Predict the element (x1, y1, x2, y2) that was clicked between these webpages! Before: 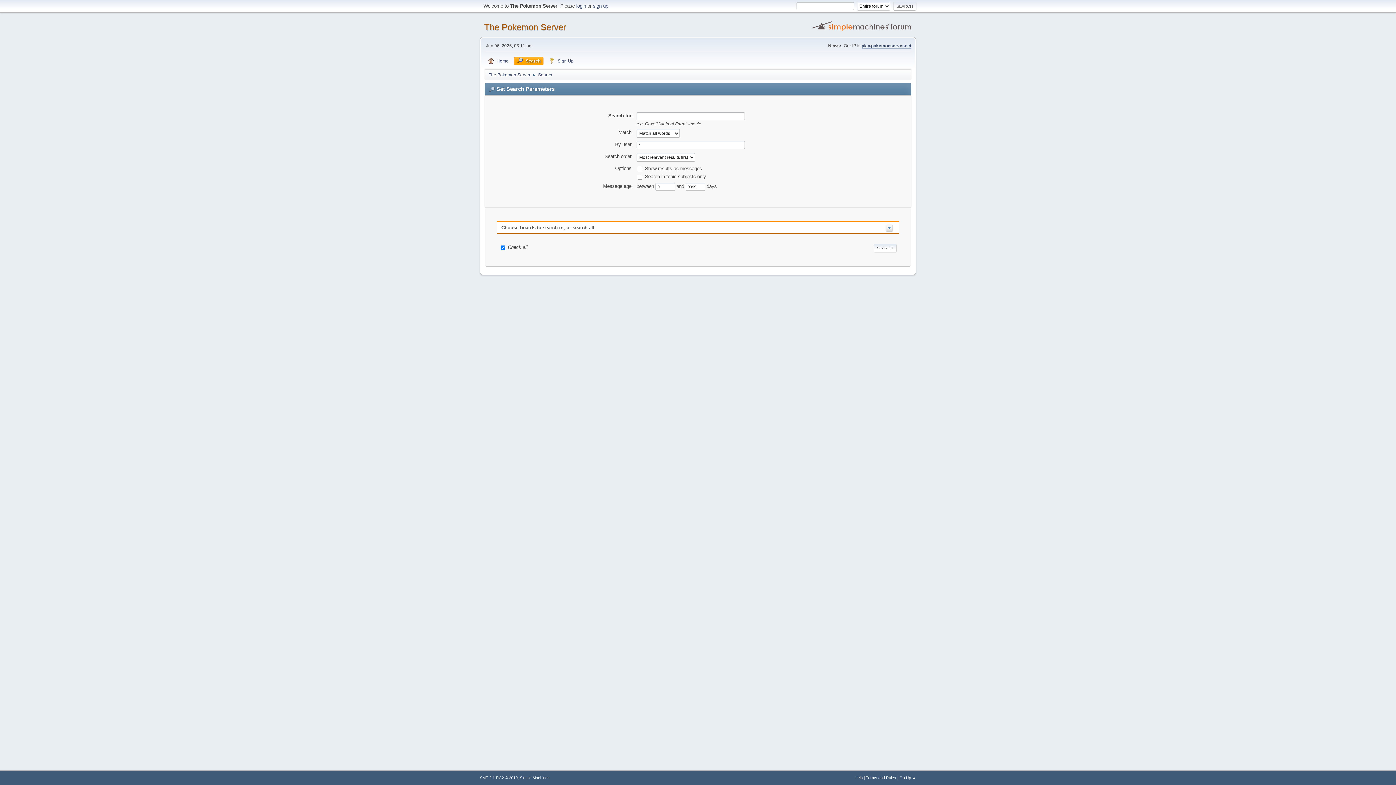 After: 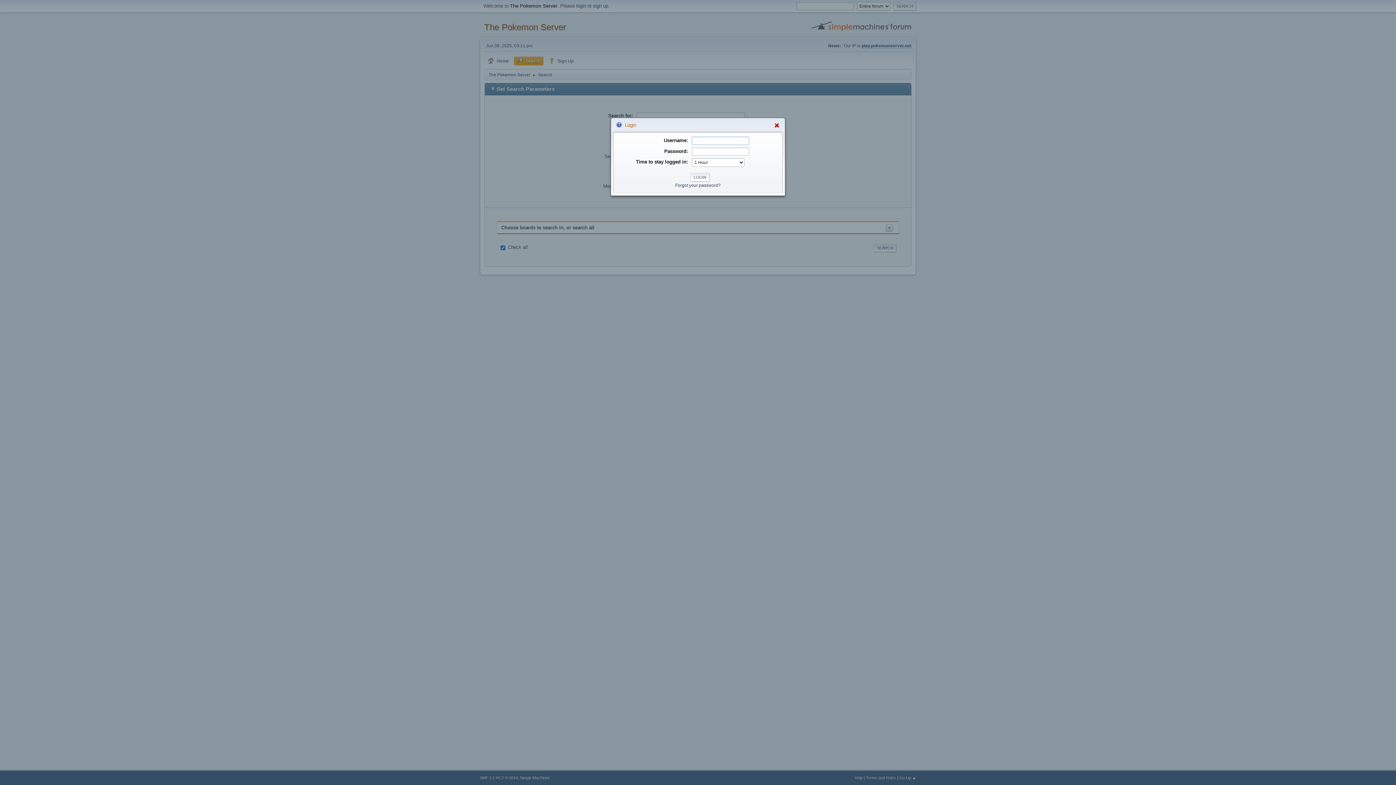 Action: bbox: (576, 3, 586, 8) label: login